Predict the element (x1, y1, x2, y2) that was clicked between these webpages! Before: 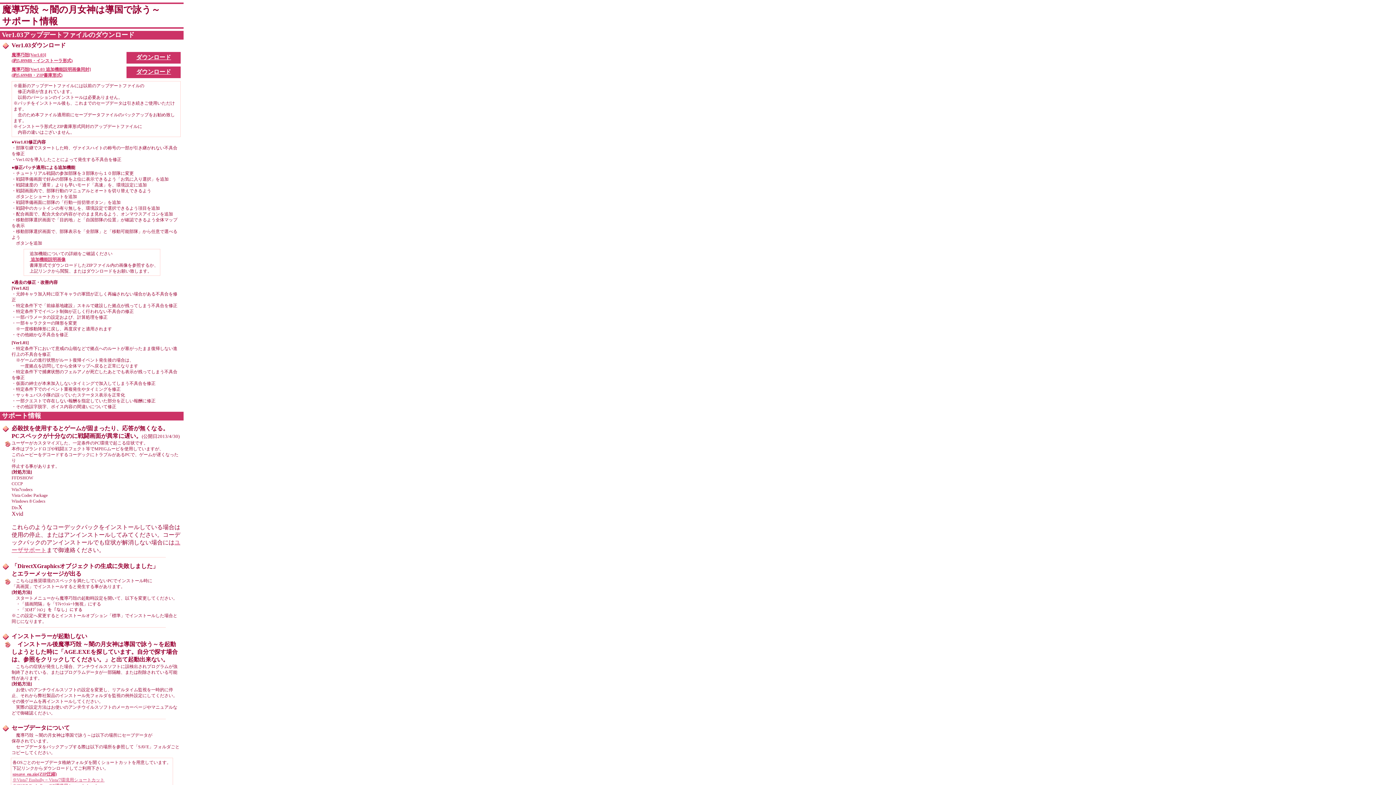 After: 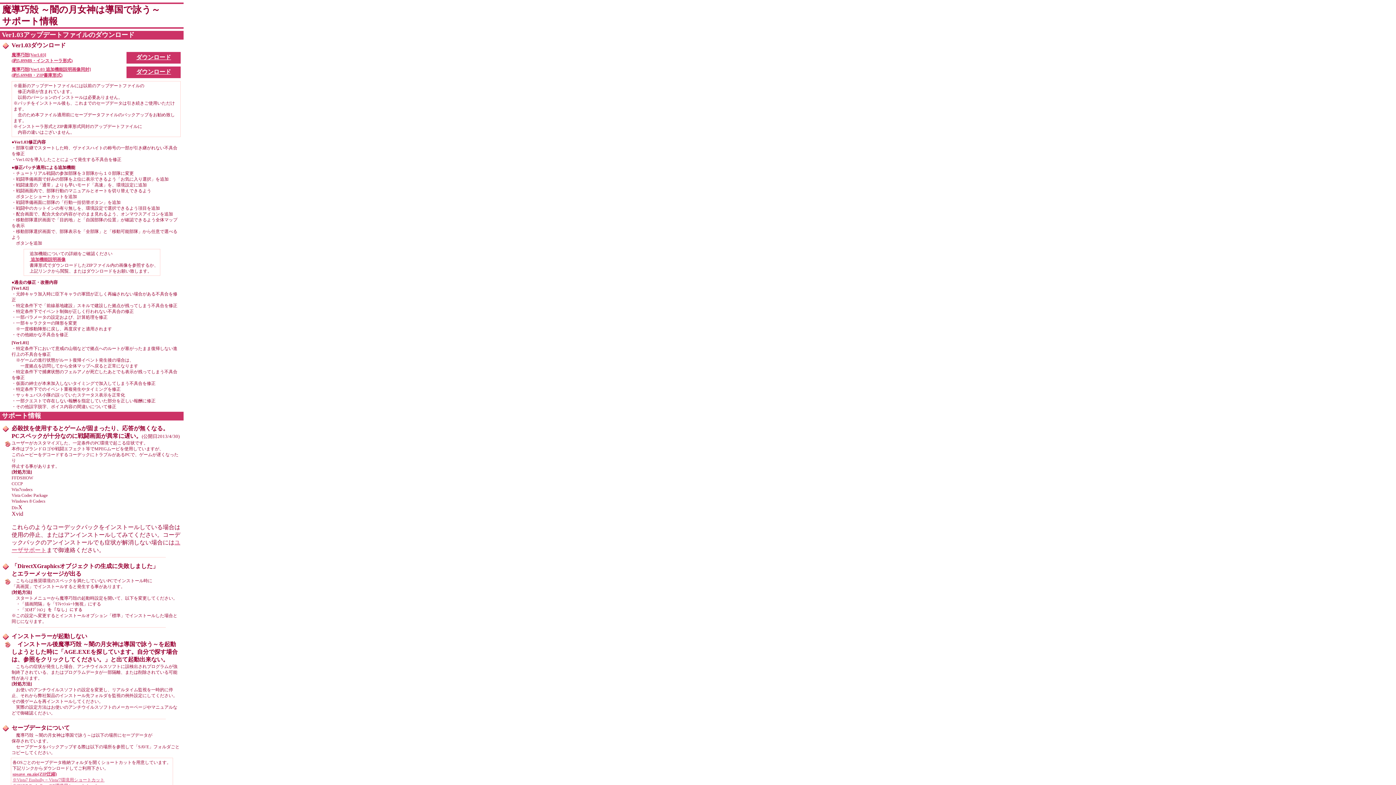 Action: bbox: (11, 65, 90, 77) label: 魔導巧殻[Ver1.03 追加機能説明画像同封]
(約5.69MB・ZIP書庫形式)